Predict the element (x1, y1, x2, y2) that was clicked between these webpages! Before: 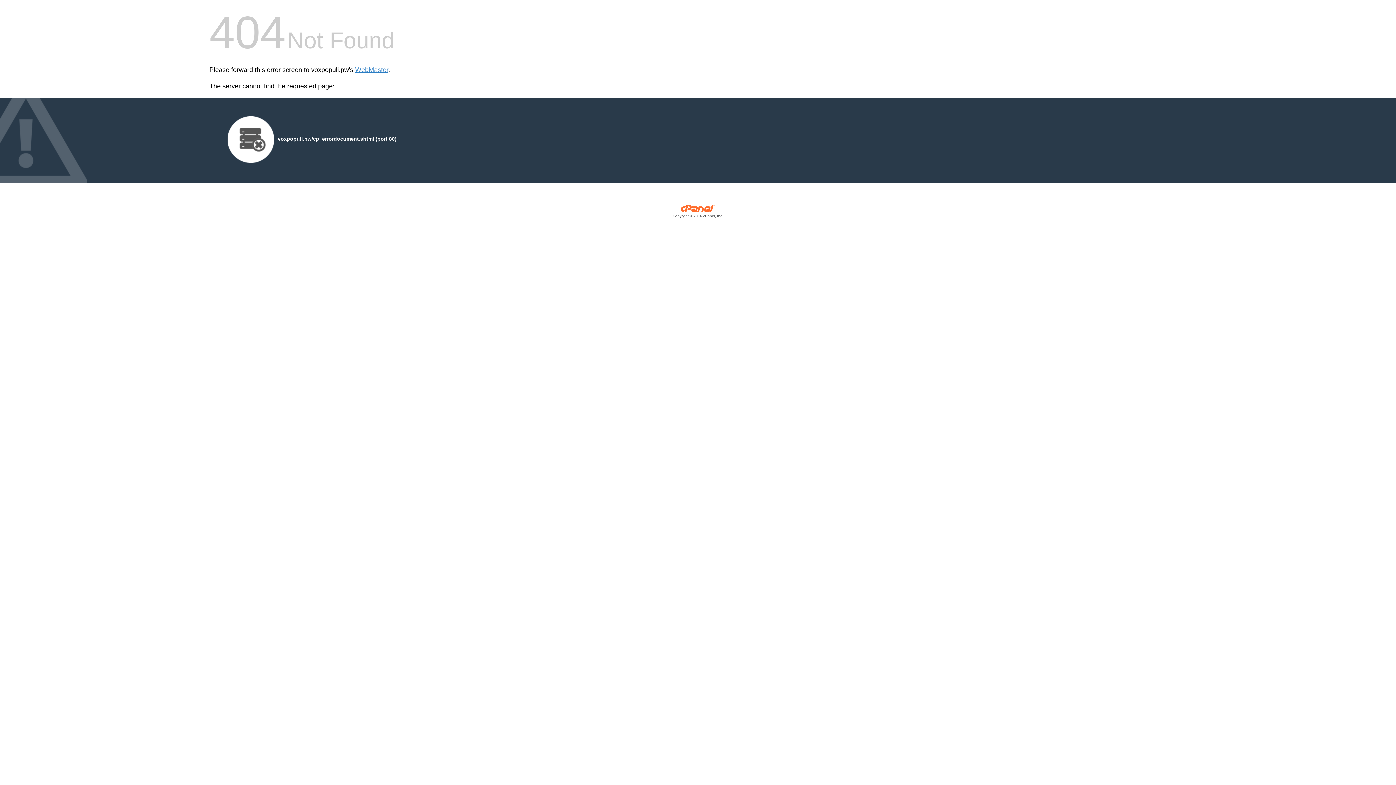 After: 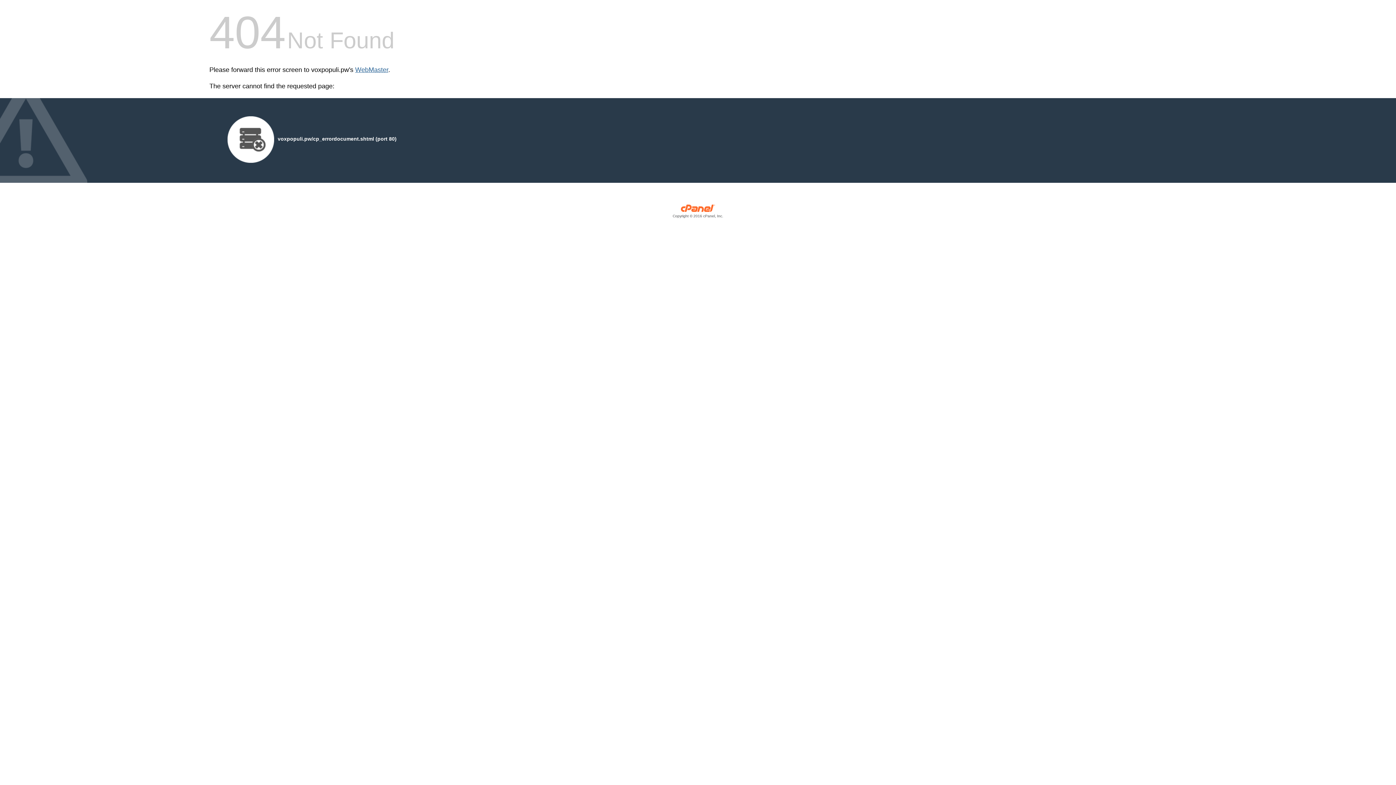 Action: bbox: (355, 66, 388, 73) label: WebMaster